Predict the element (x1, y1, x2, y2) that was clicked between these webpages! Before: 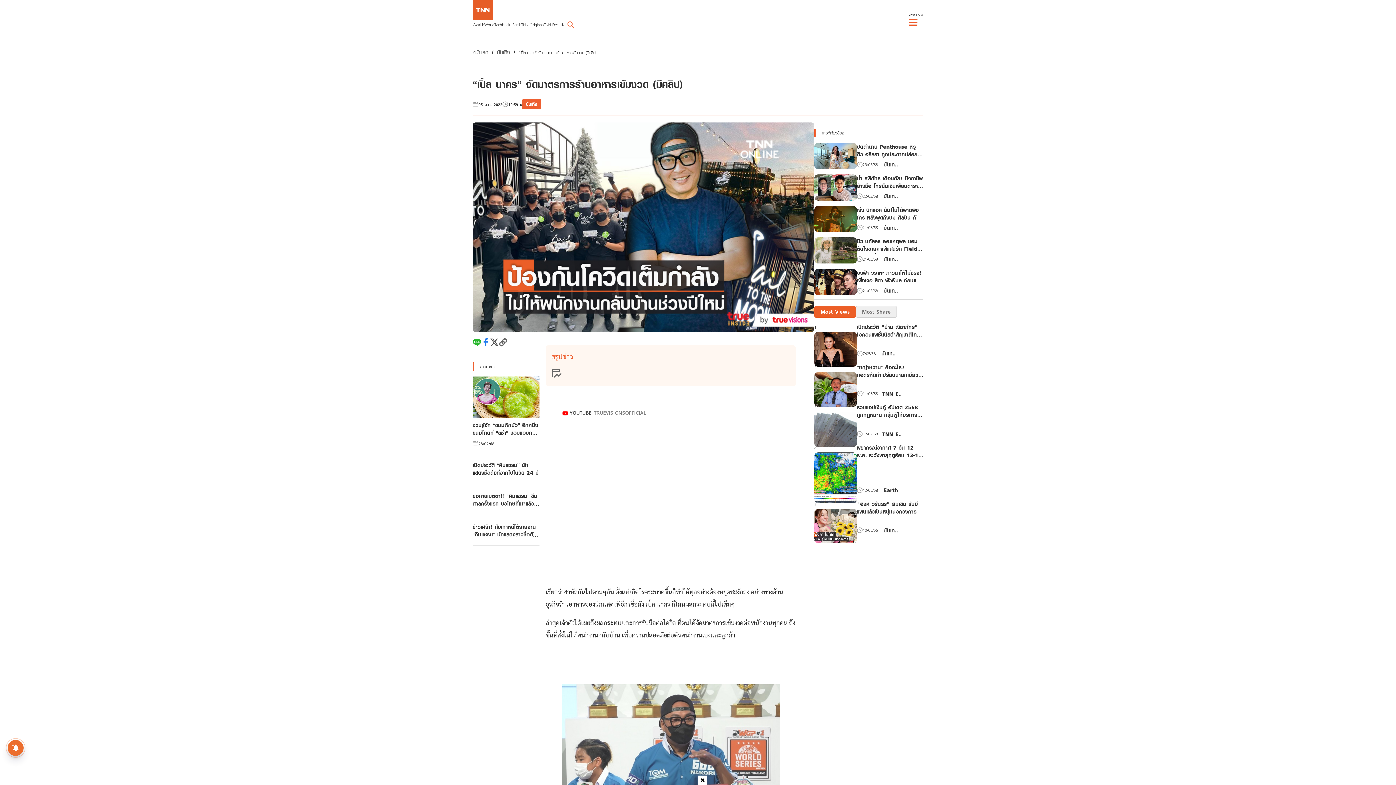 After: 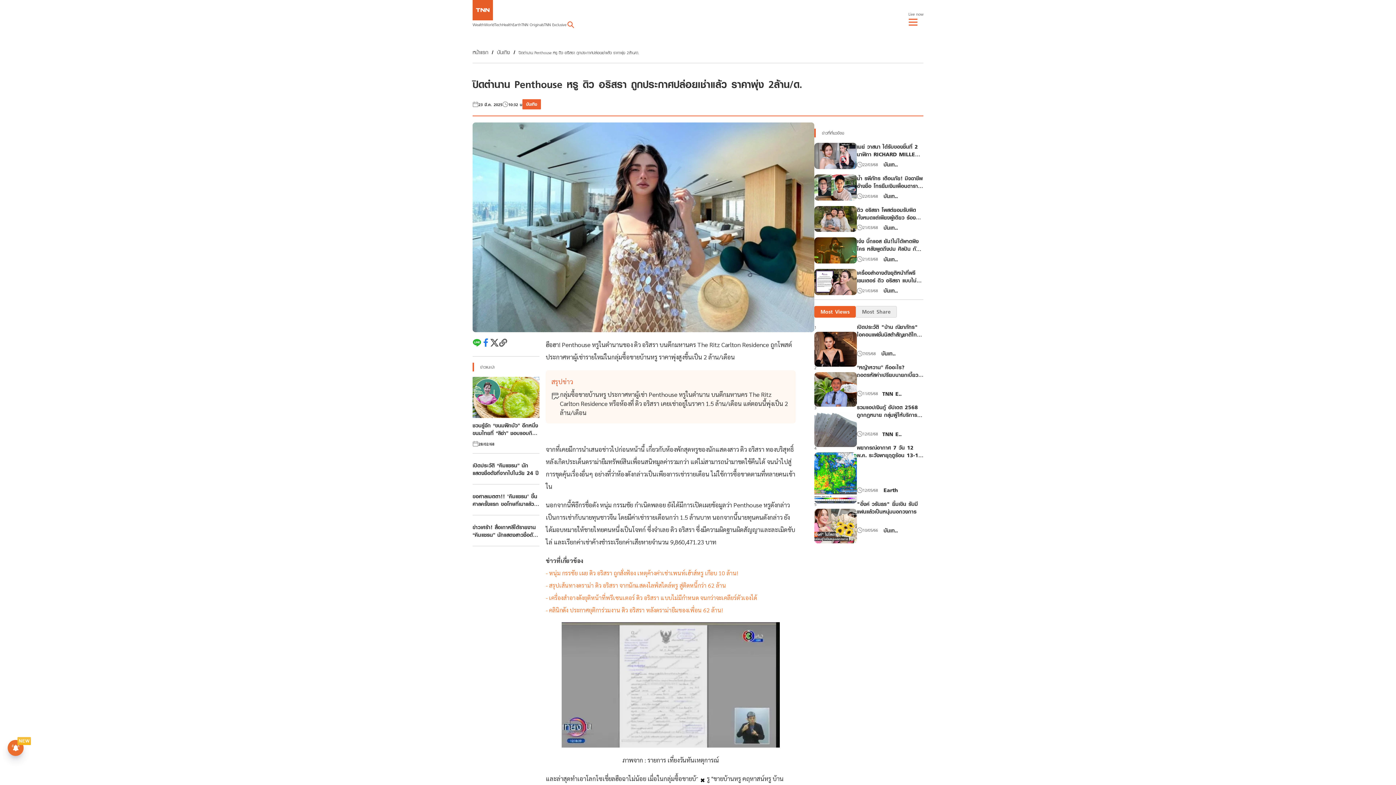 Action: label: ปิดตำนาน Penthouse หรู ดิว อริสรา ถูกประกาศปล่อยเช่าแล้ว ราคาพุ่ง 2ล้าน/ด. bbox: (857, 142, 923, 159)